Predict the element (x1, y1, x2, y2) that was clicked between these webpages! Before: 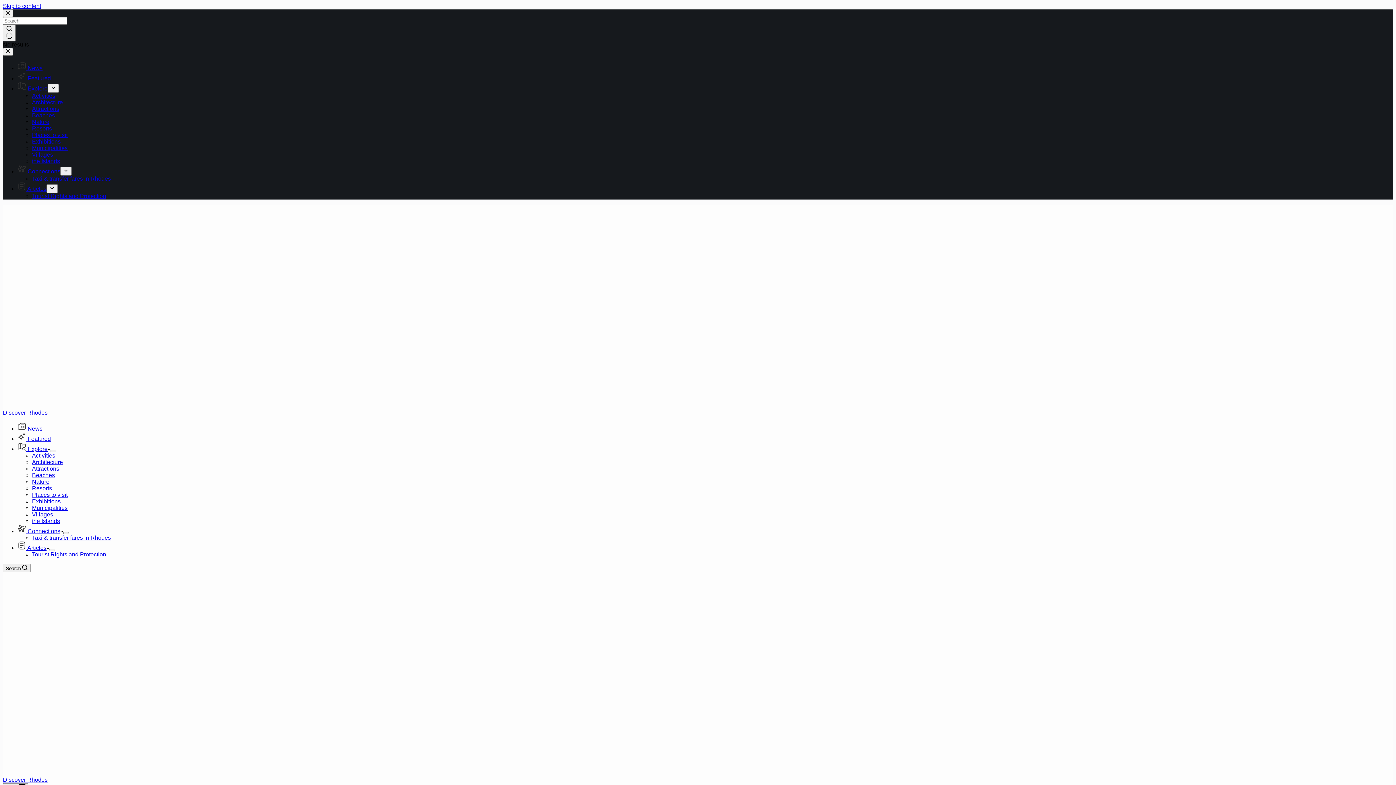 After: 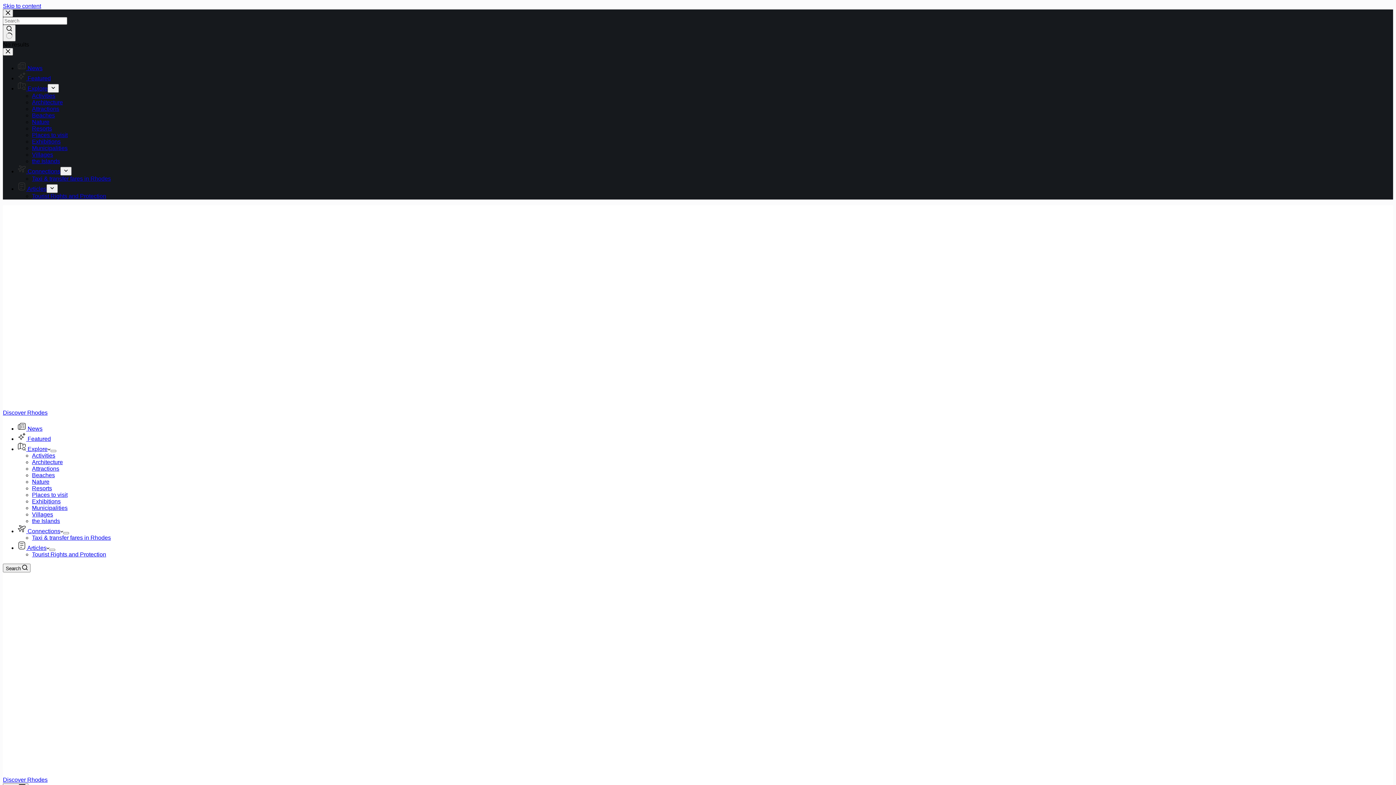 Action: label: Beaches bbox: (32, 472, 54, 478)